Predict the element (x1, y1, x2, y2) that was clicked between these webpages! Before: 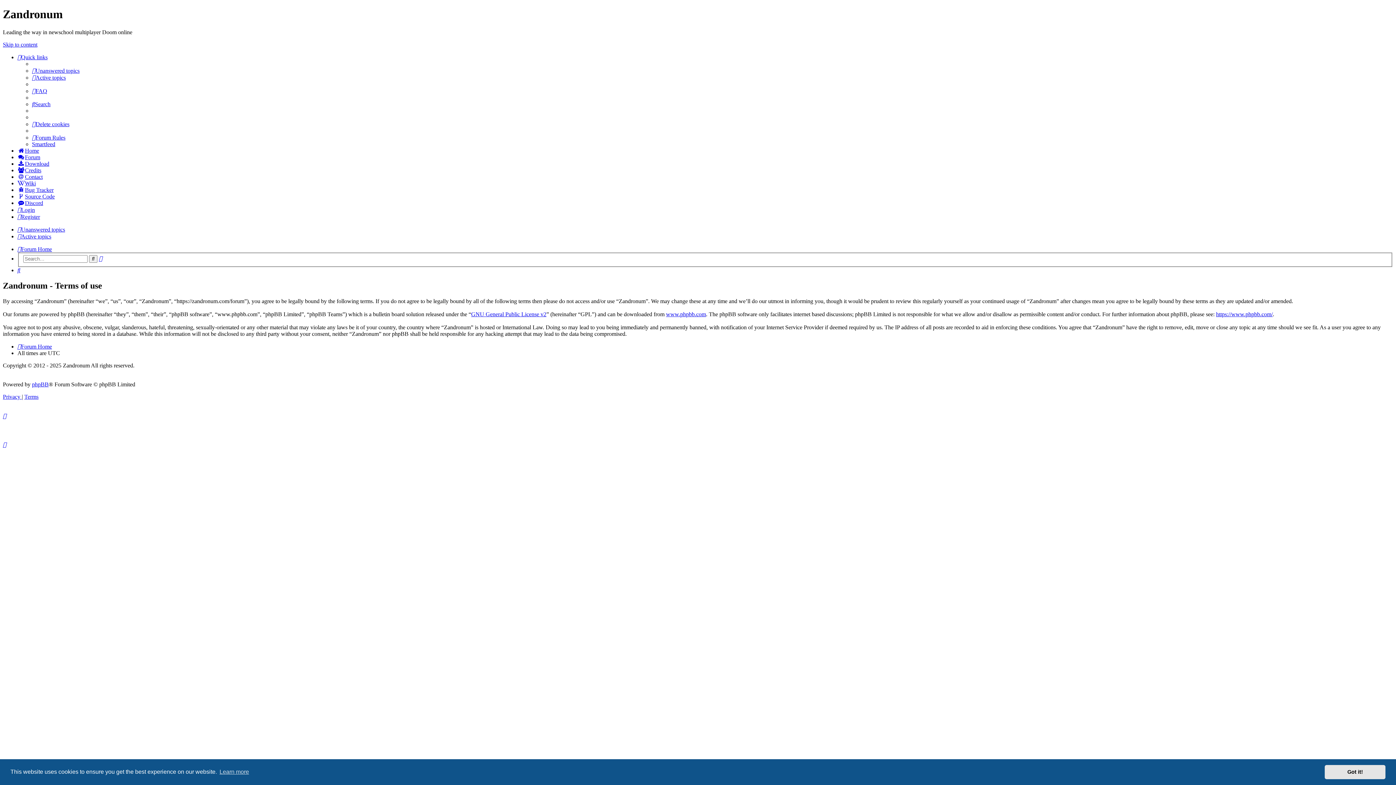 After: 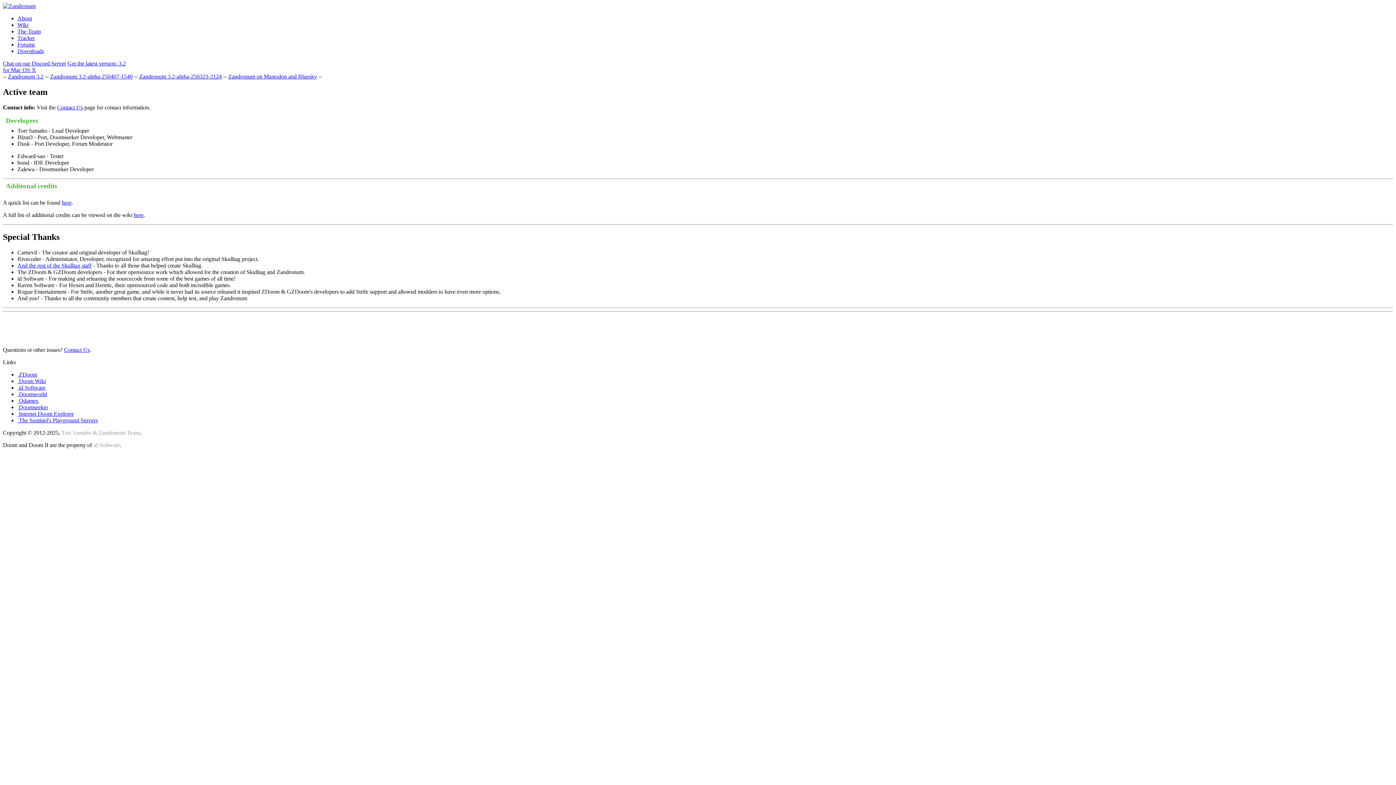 Action: label: Credits bbox: (17, 167, 41, 173)